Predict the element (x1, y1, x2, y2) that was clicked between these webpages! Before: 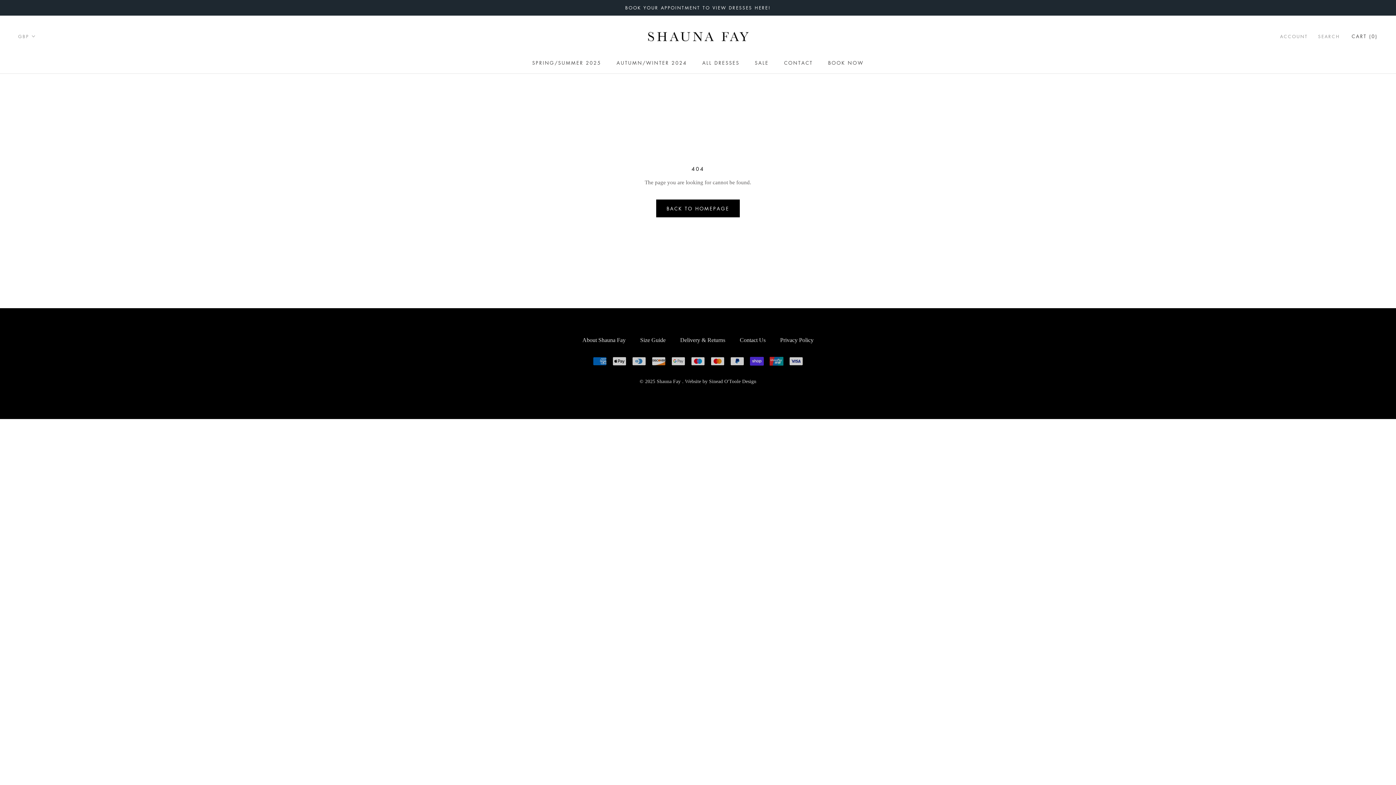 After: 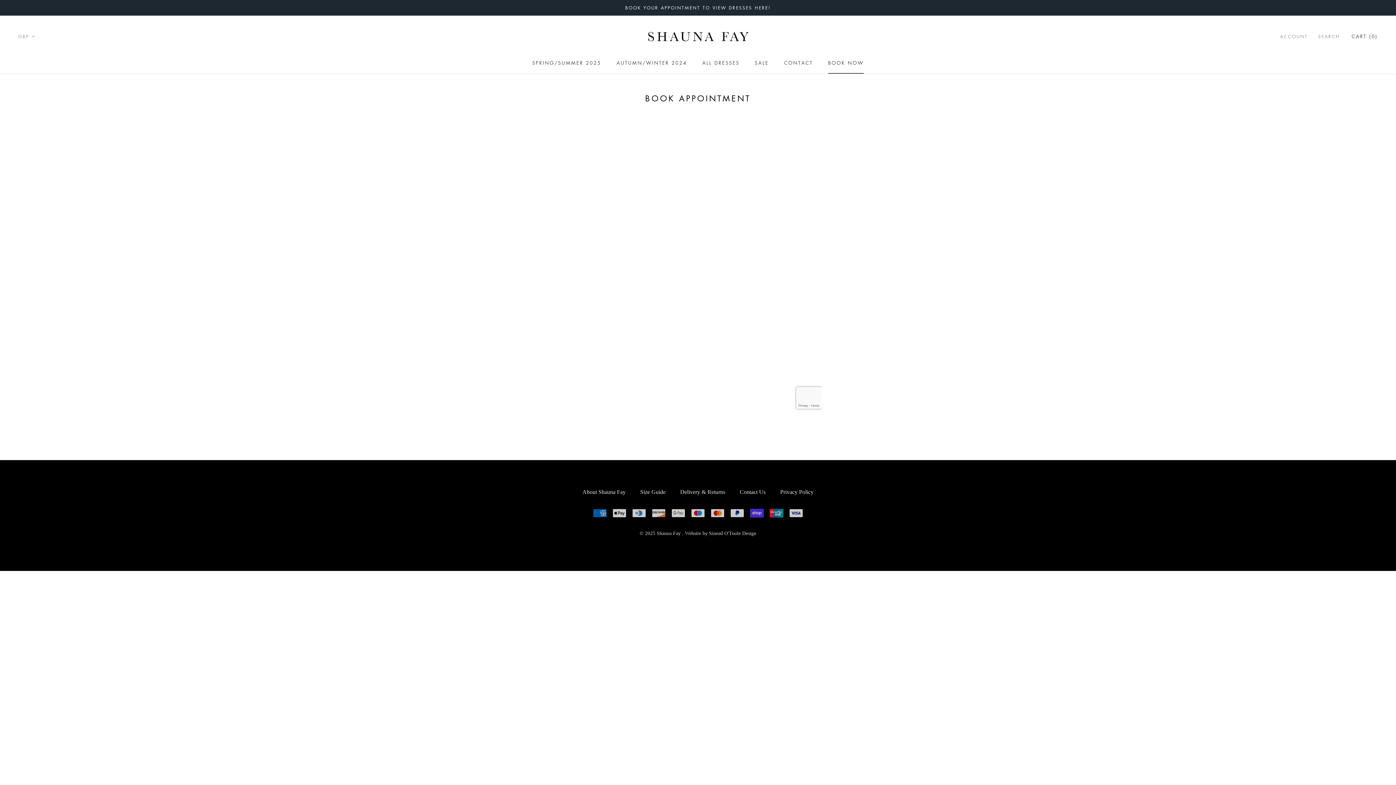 Action: label: BOOK NOW
BOOK NOW bbox: (828, 59, 863, 66)